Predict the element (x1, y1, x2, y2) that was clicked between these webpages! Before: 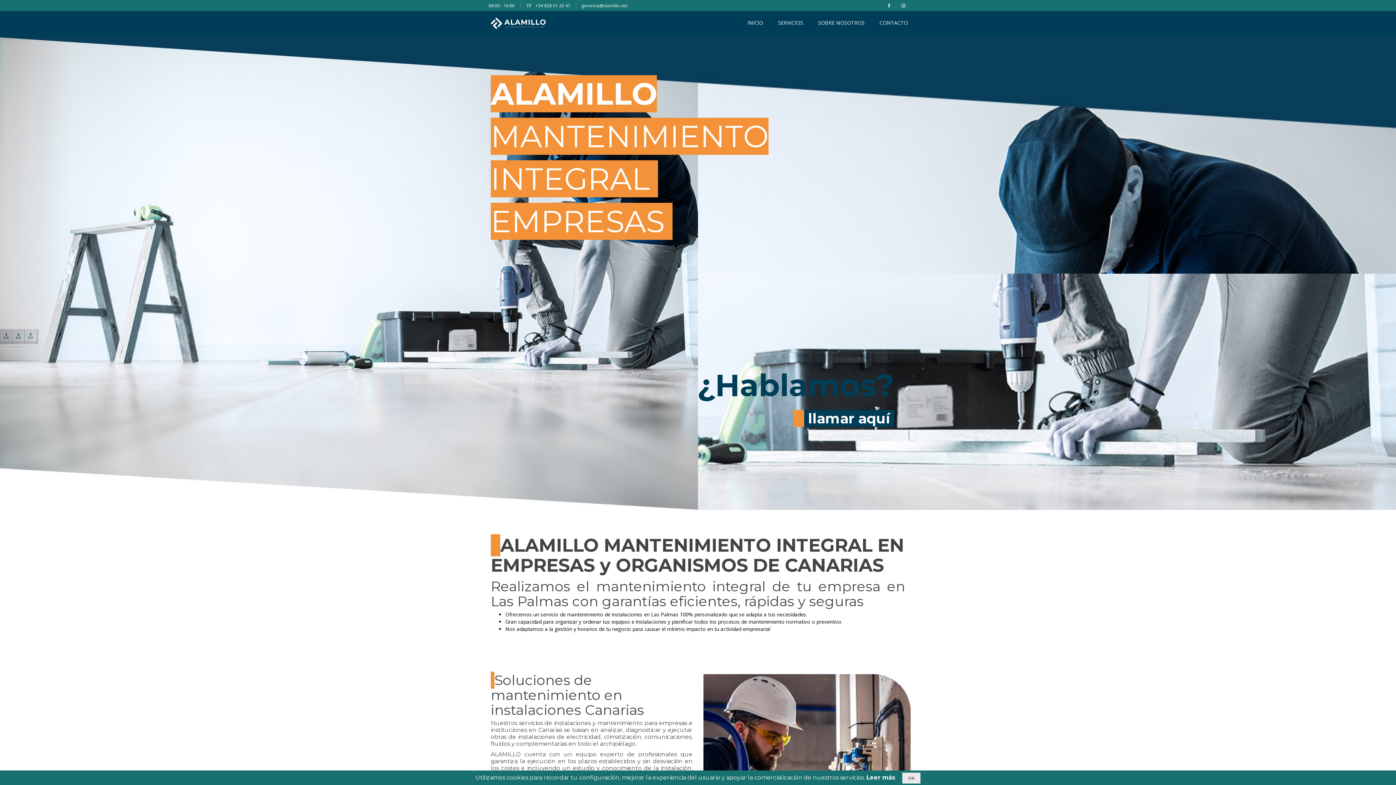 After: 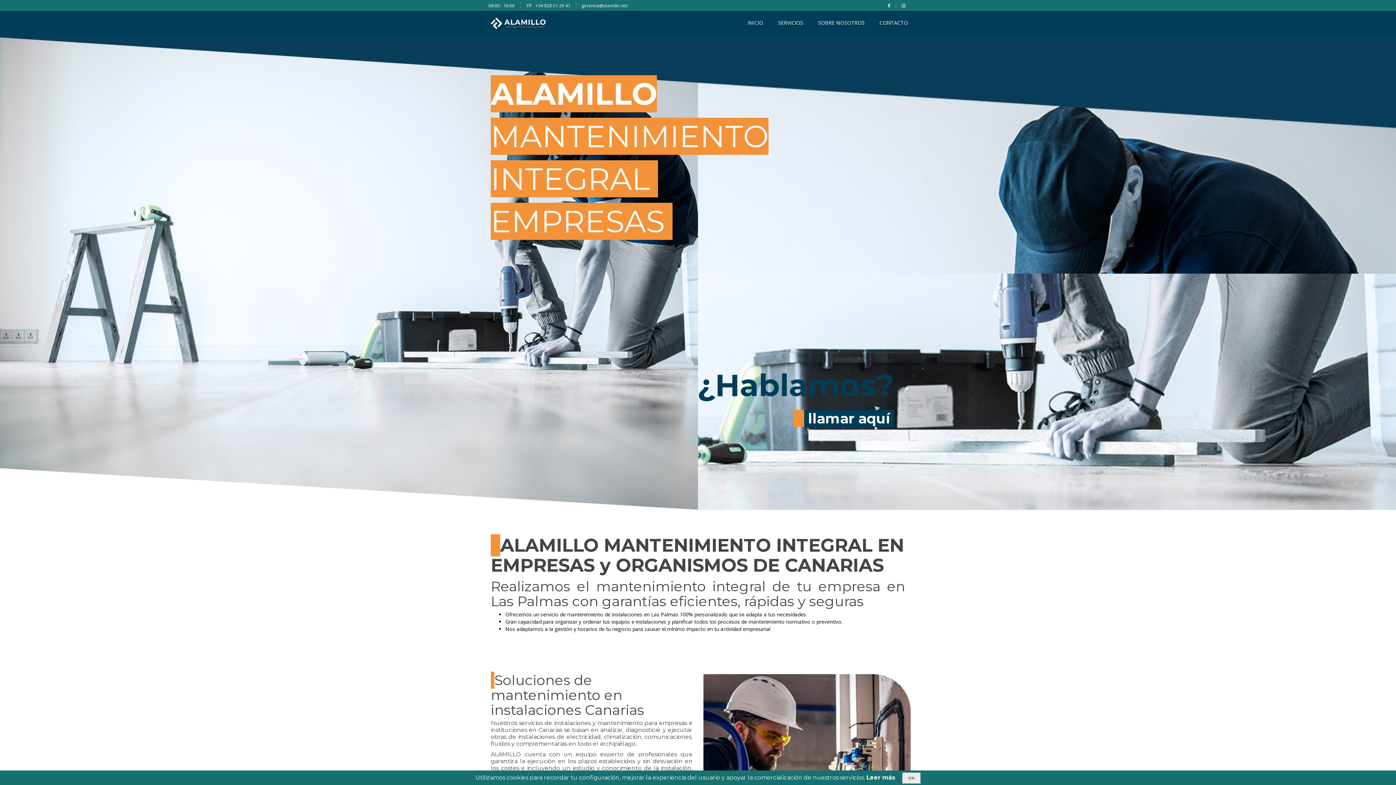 Action: label: +34 828 01 20 47 bbox: (535, 2, 570, 8)